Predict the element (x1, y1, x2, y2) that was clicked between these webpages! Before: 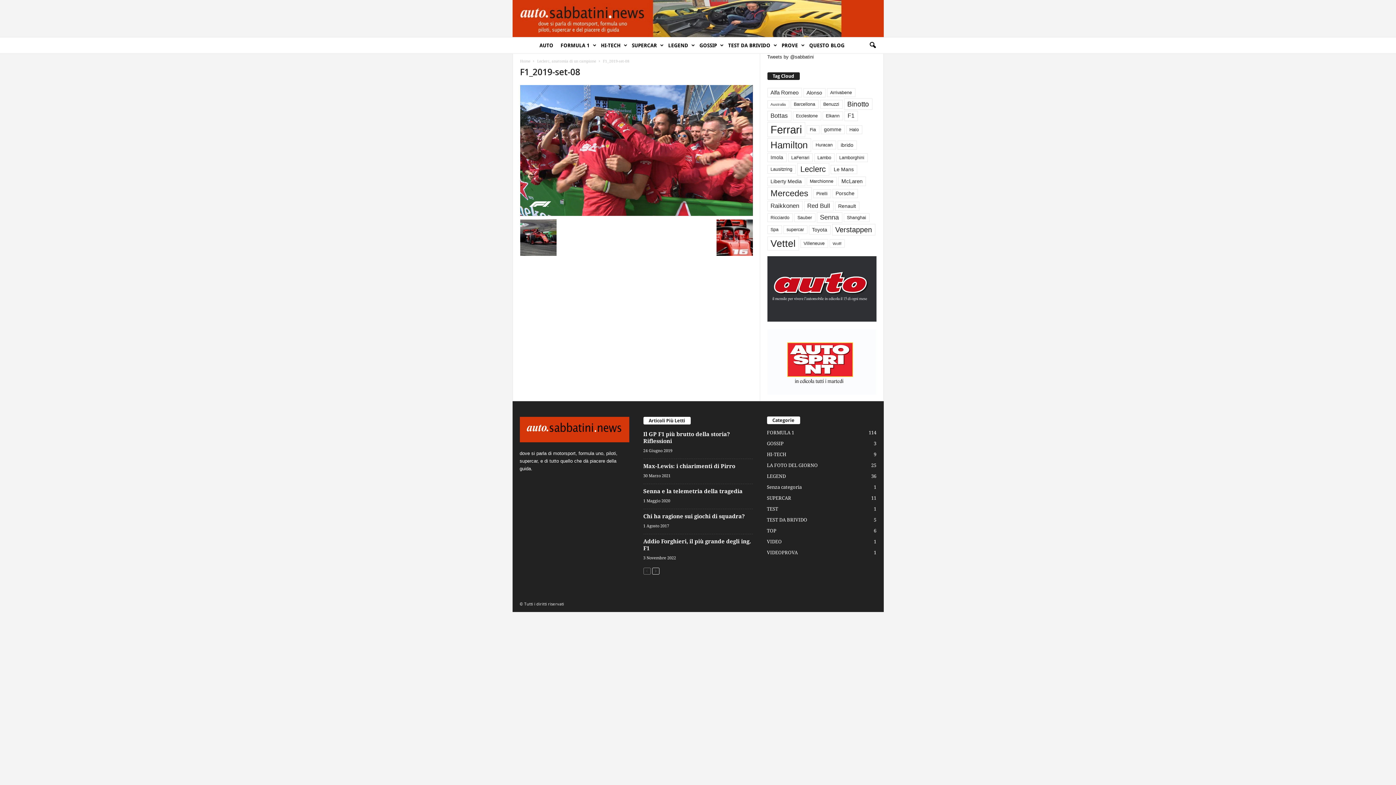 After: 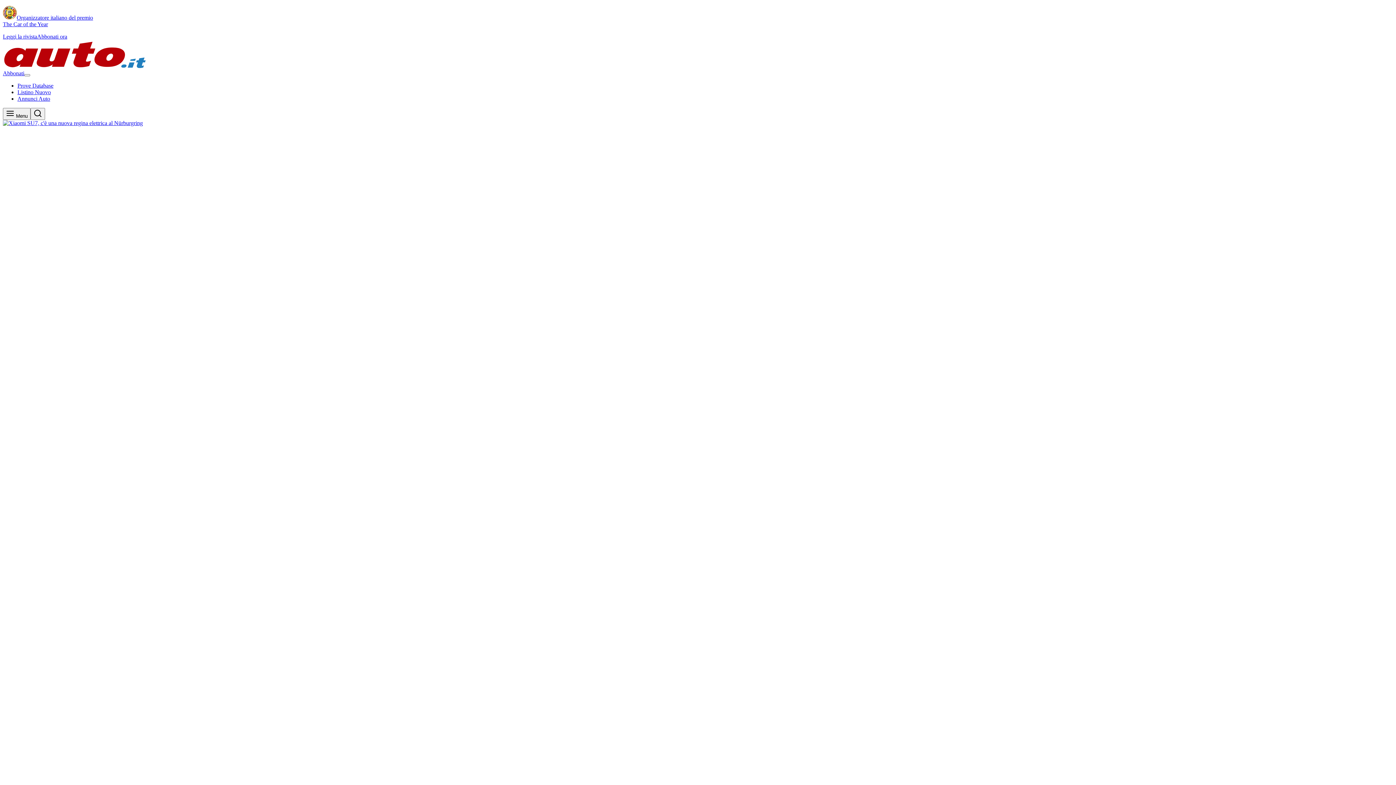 Action: bbox: (767, 256, 876, 321)